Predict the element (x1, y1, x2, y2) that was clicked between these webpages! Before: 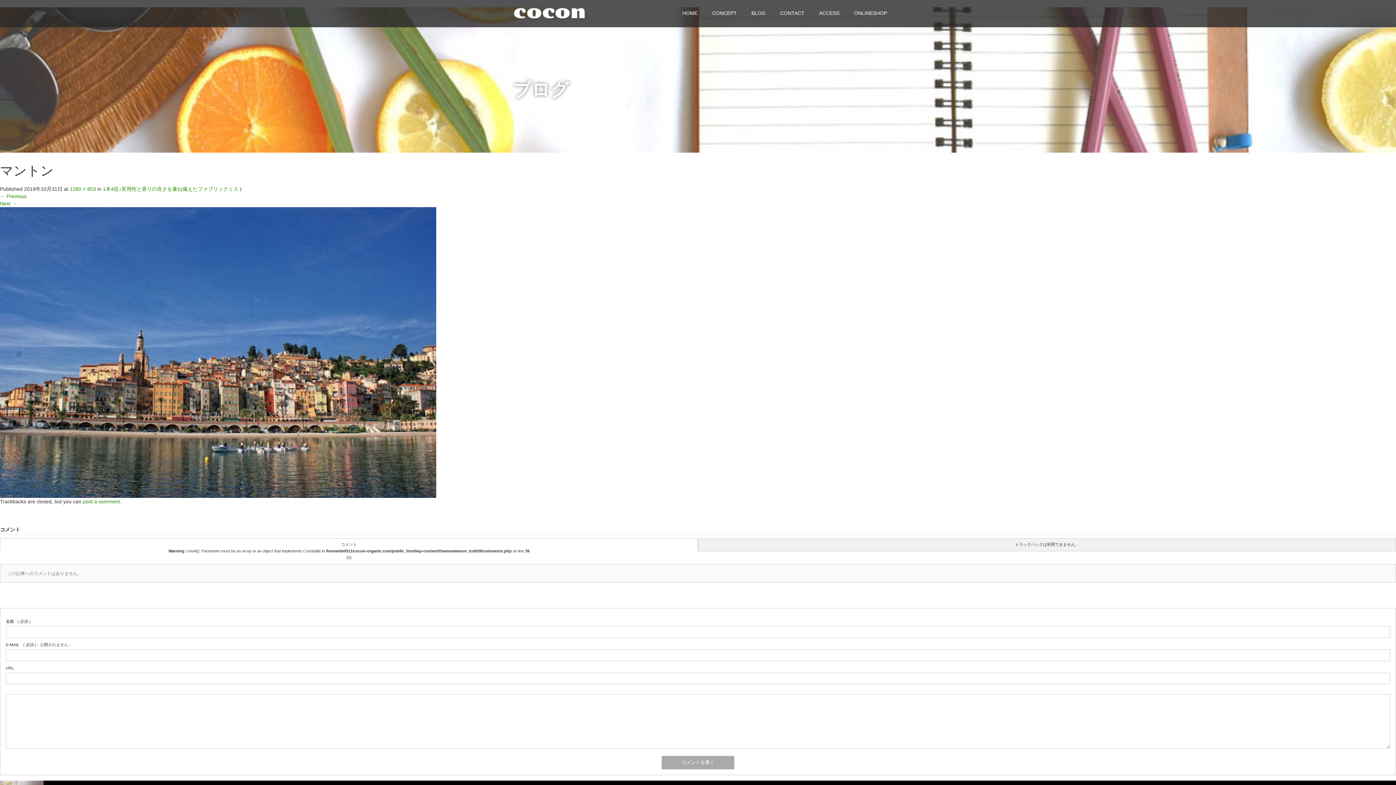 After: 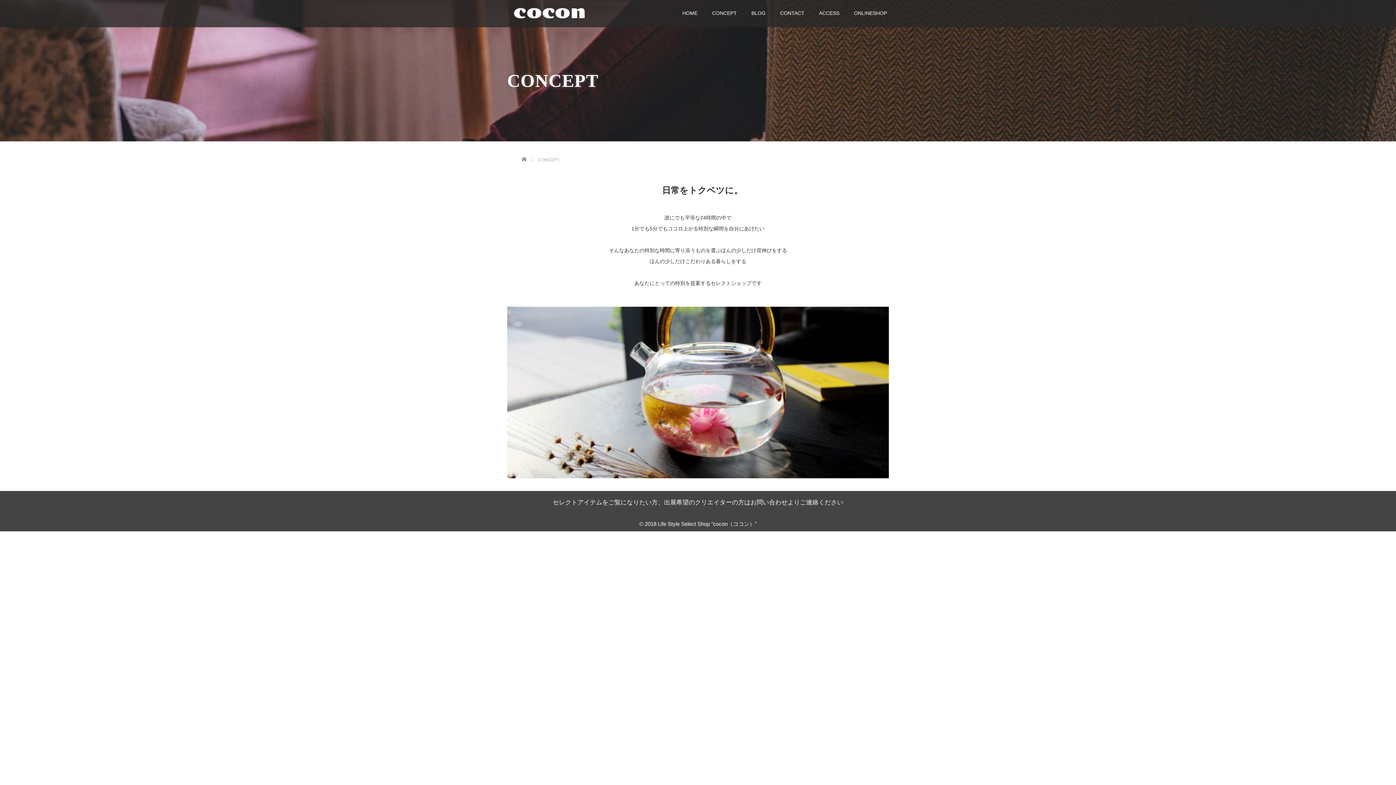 Action: bbox: (705, 4, 744, 27) label: CONCEPT